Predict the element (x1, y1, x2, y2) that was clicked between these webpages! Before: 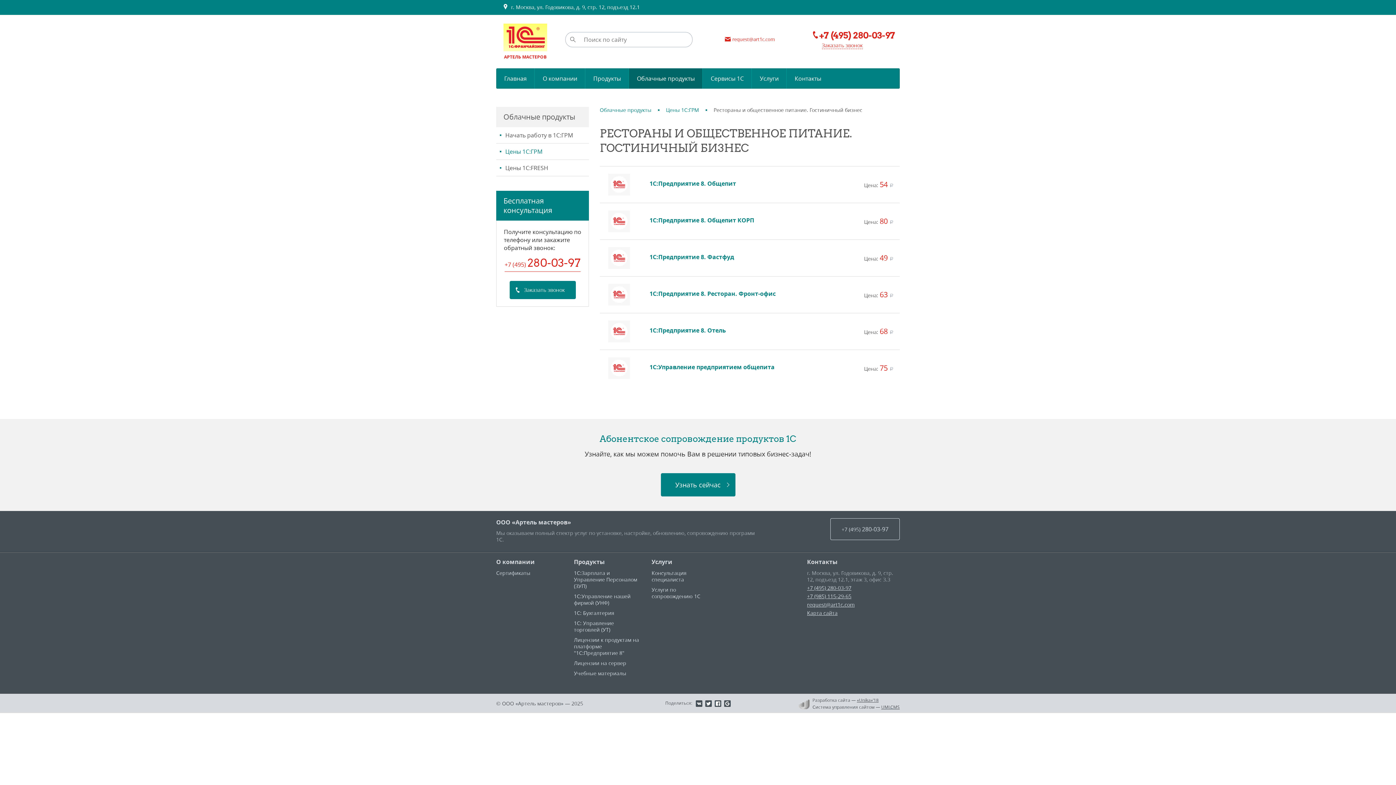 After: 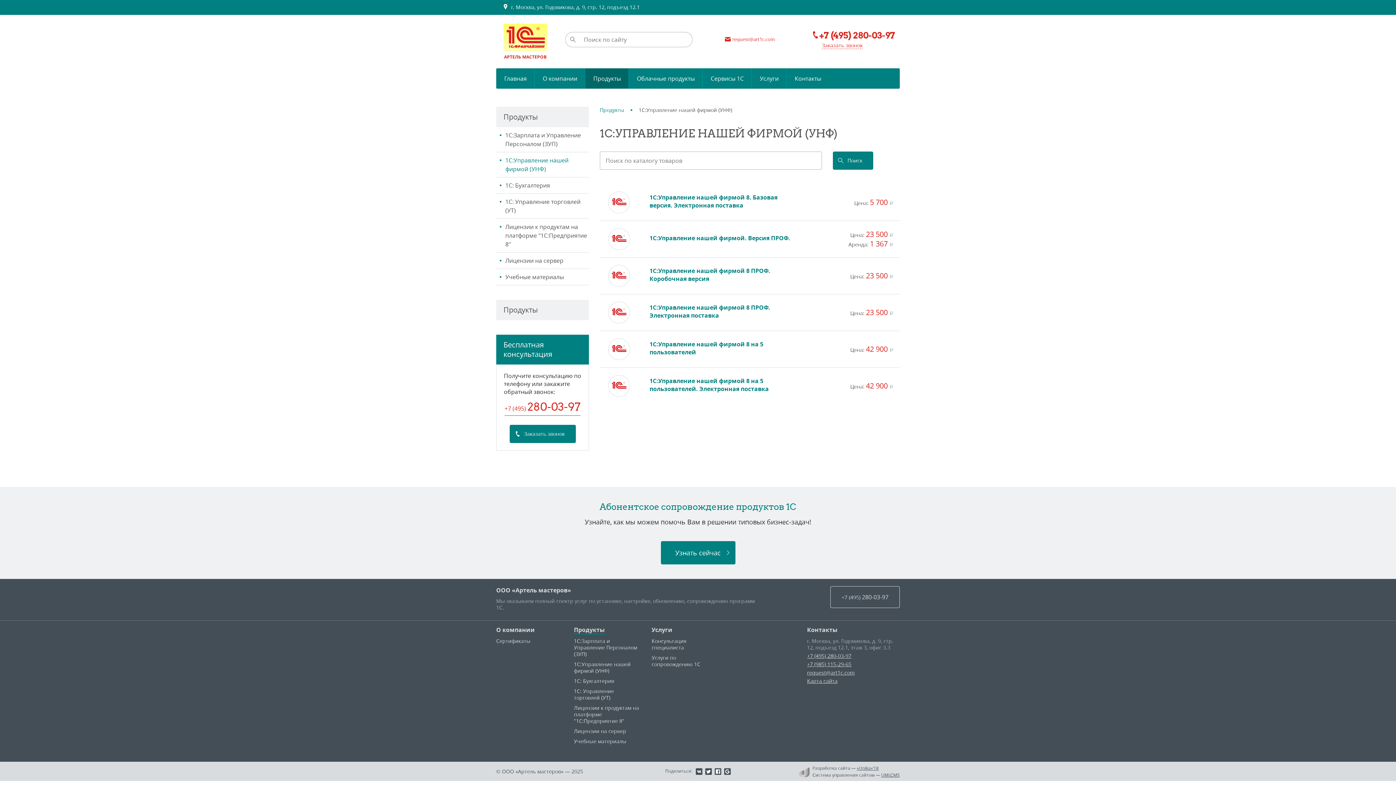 Action: label: 1С:Управление нашей фирмой (УНФ) bbox: (574, 593, 630, 606)